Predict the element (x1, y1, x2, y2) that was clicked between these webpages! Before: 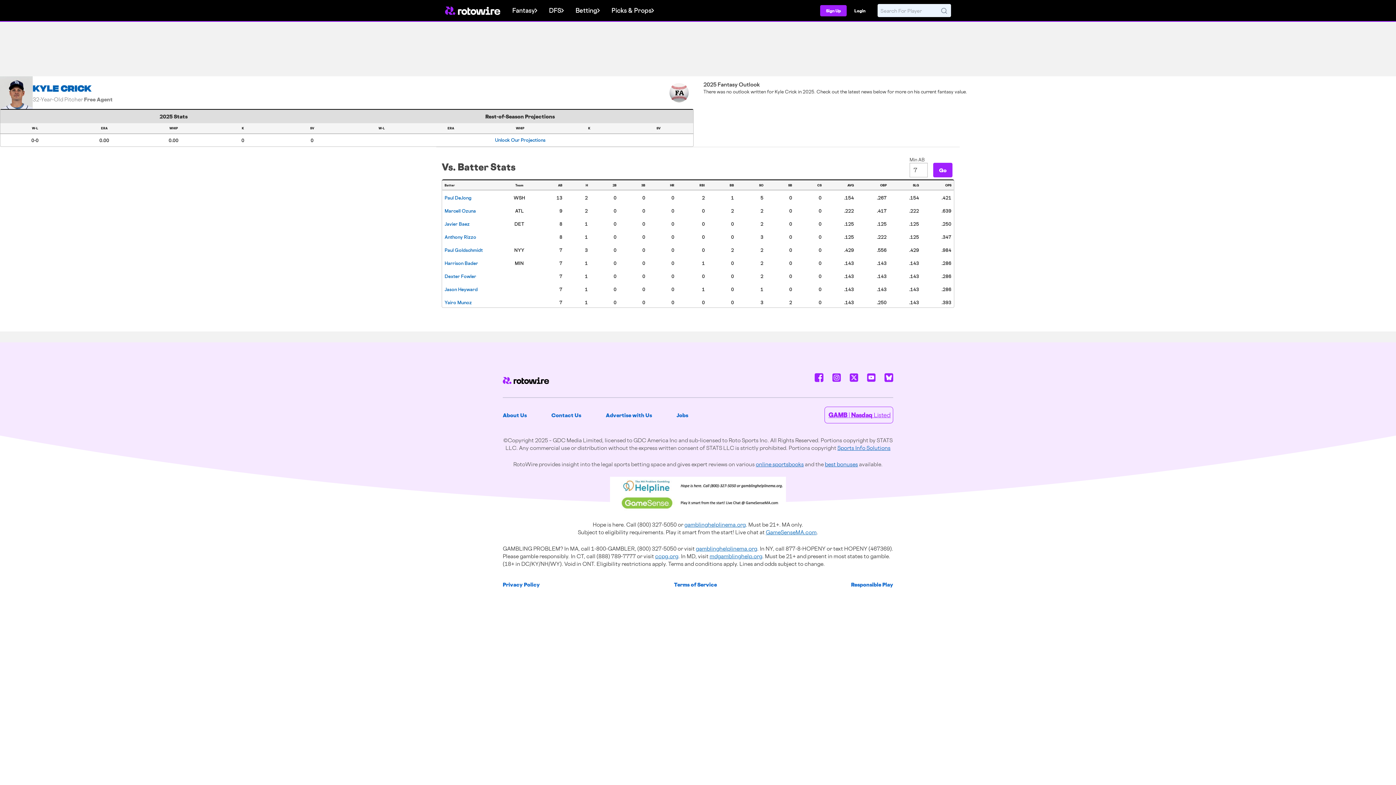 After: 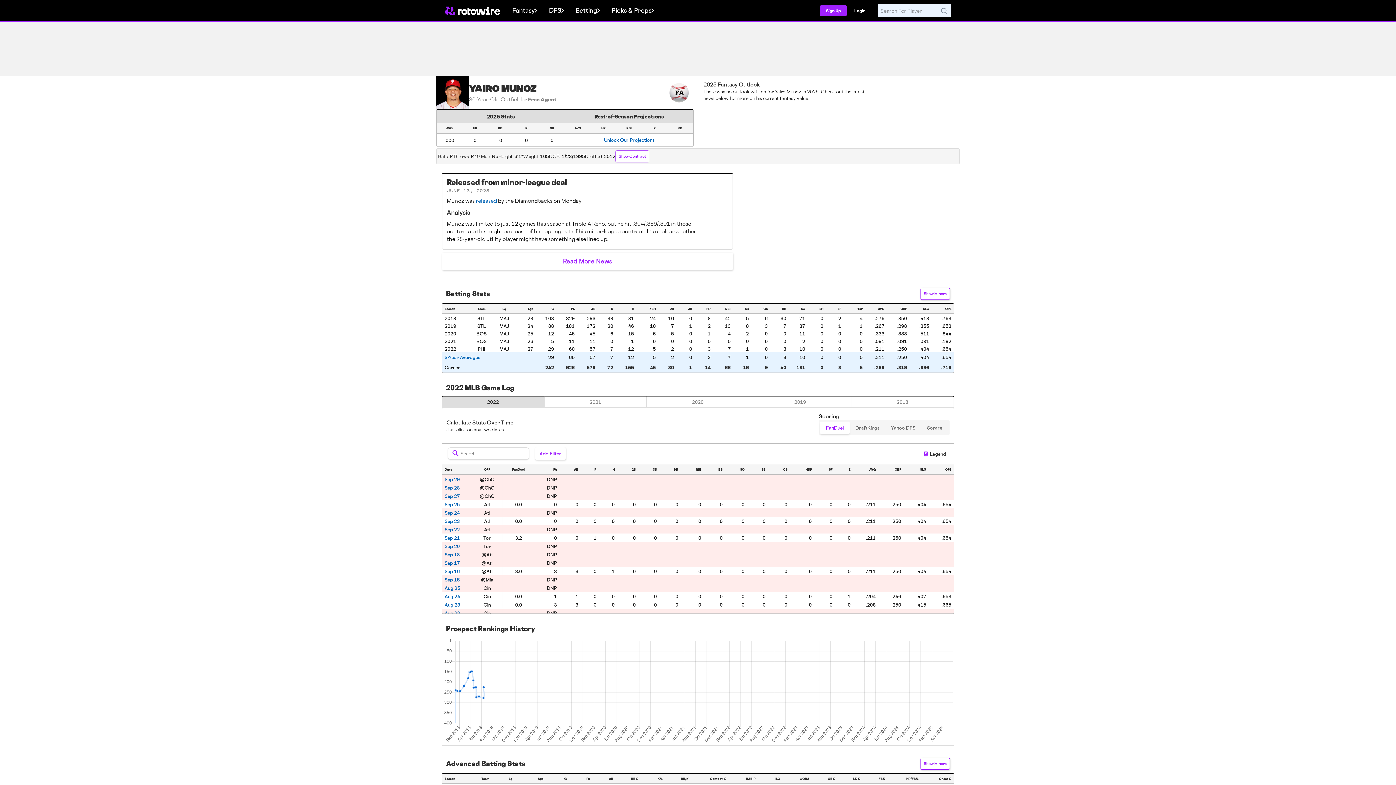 Action: label: Yairo Munoz bbox: (444, 299, 472, 305)